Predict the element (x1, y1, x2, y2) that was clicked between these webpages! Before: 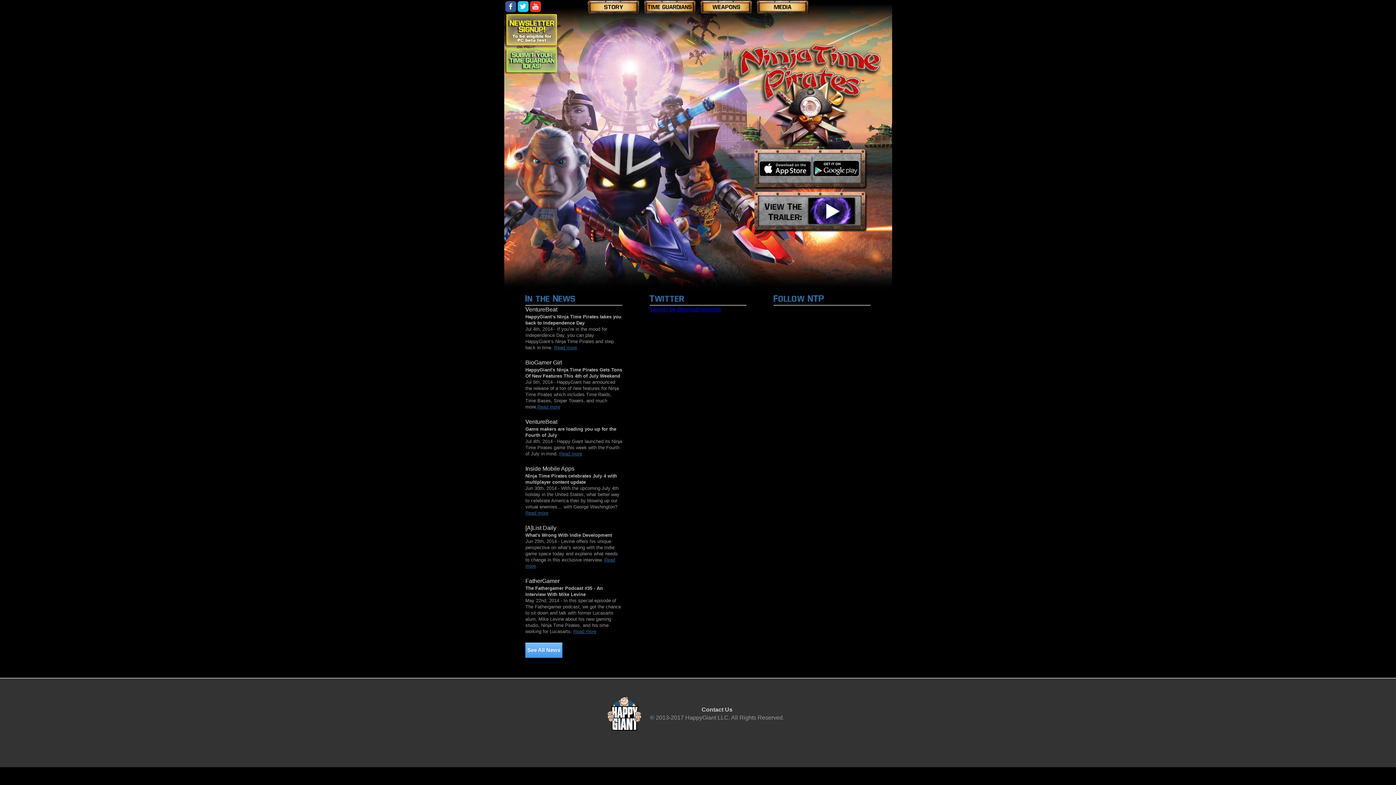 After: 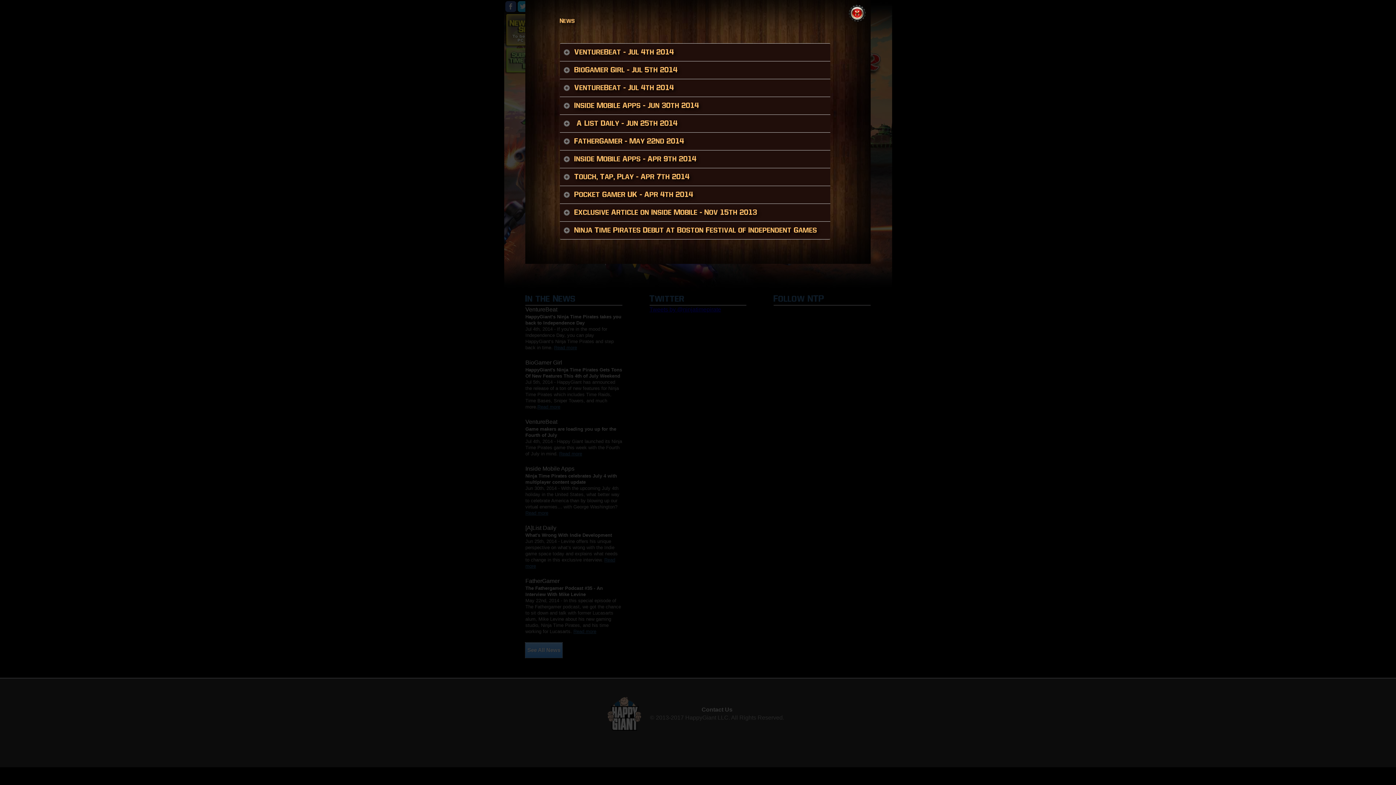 Action: bbox: (525, 642, 562, 658) label: See All News